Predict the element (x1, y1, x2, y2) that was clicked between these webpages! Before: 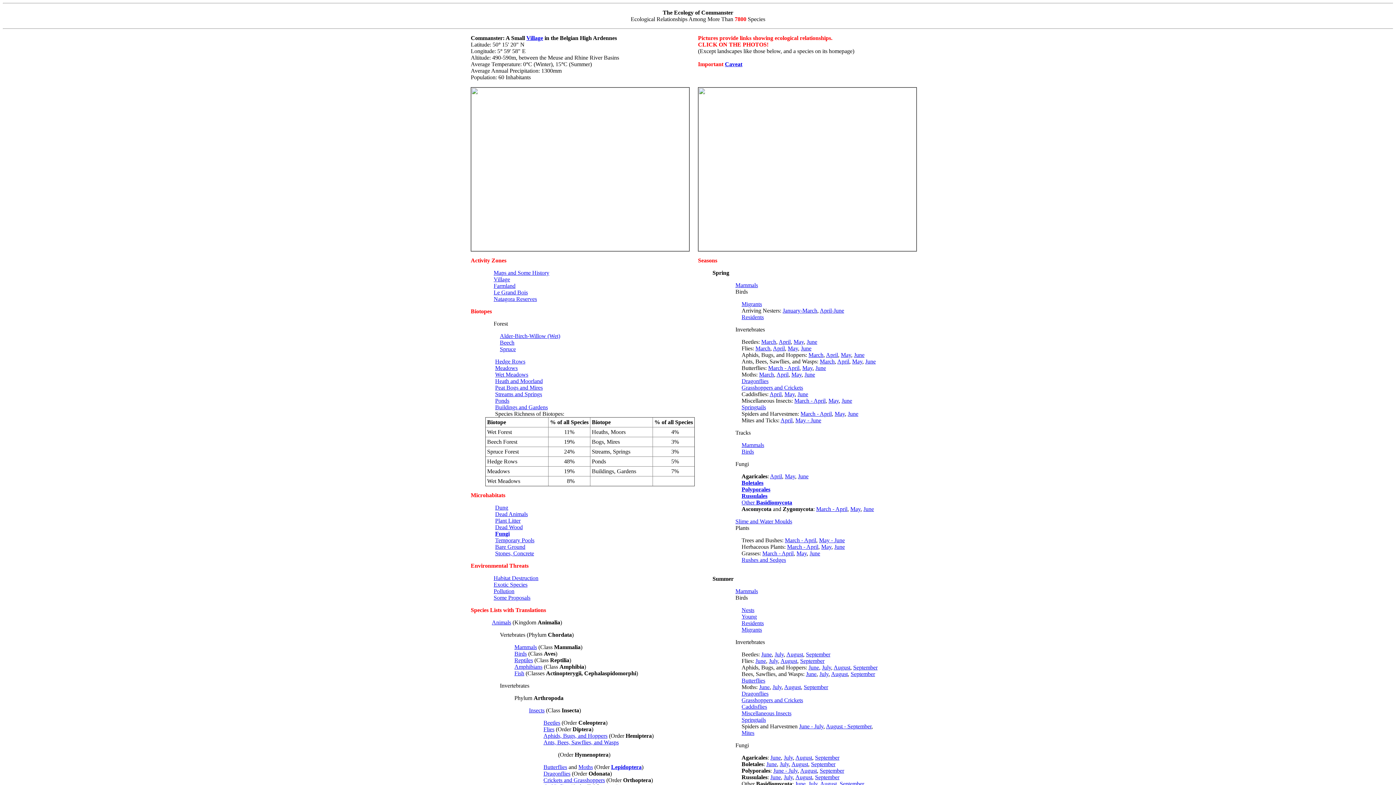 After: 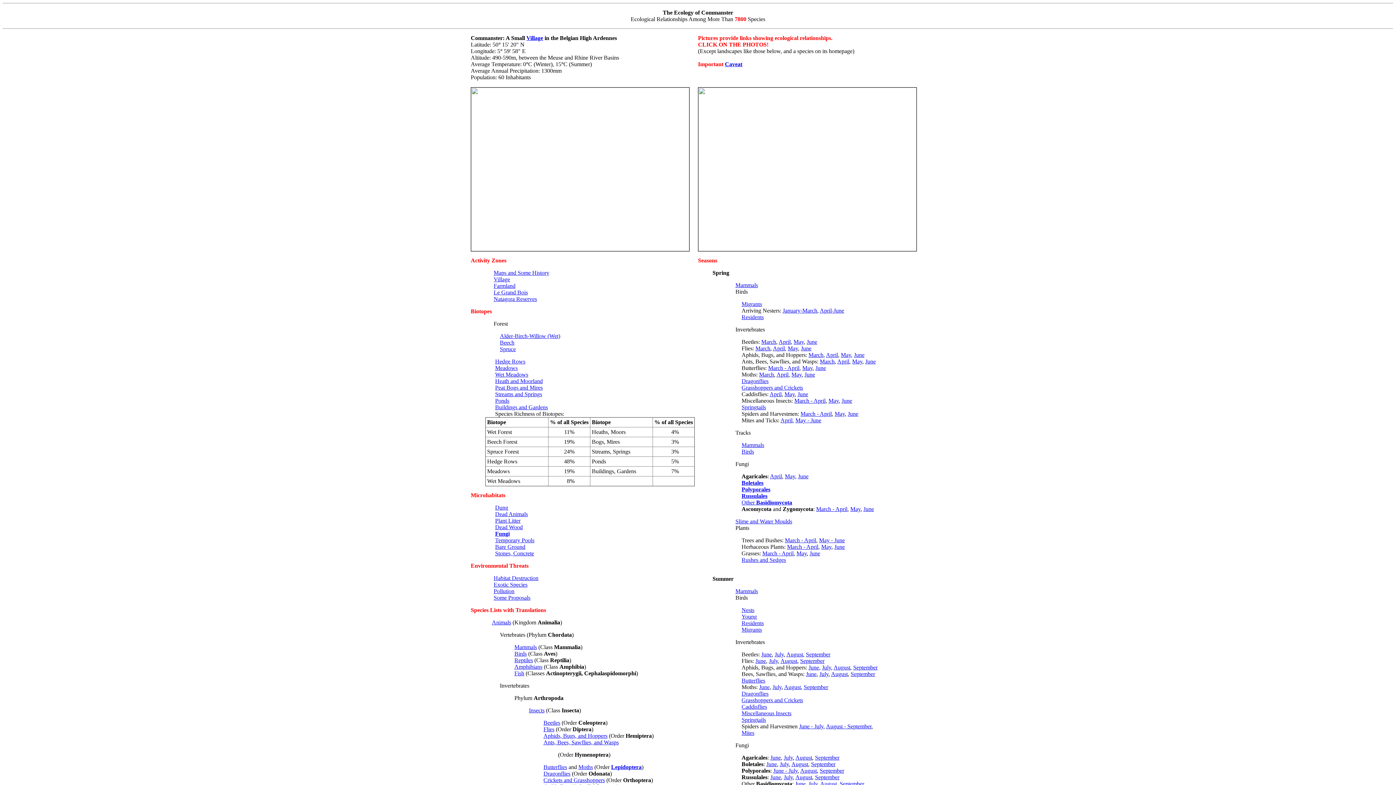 Action: label: June bbox: (766, 761, 777, 767)